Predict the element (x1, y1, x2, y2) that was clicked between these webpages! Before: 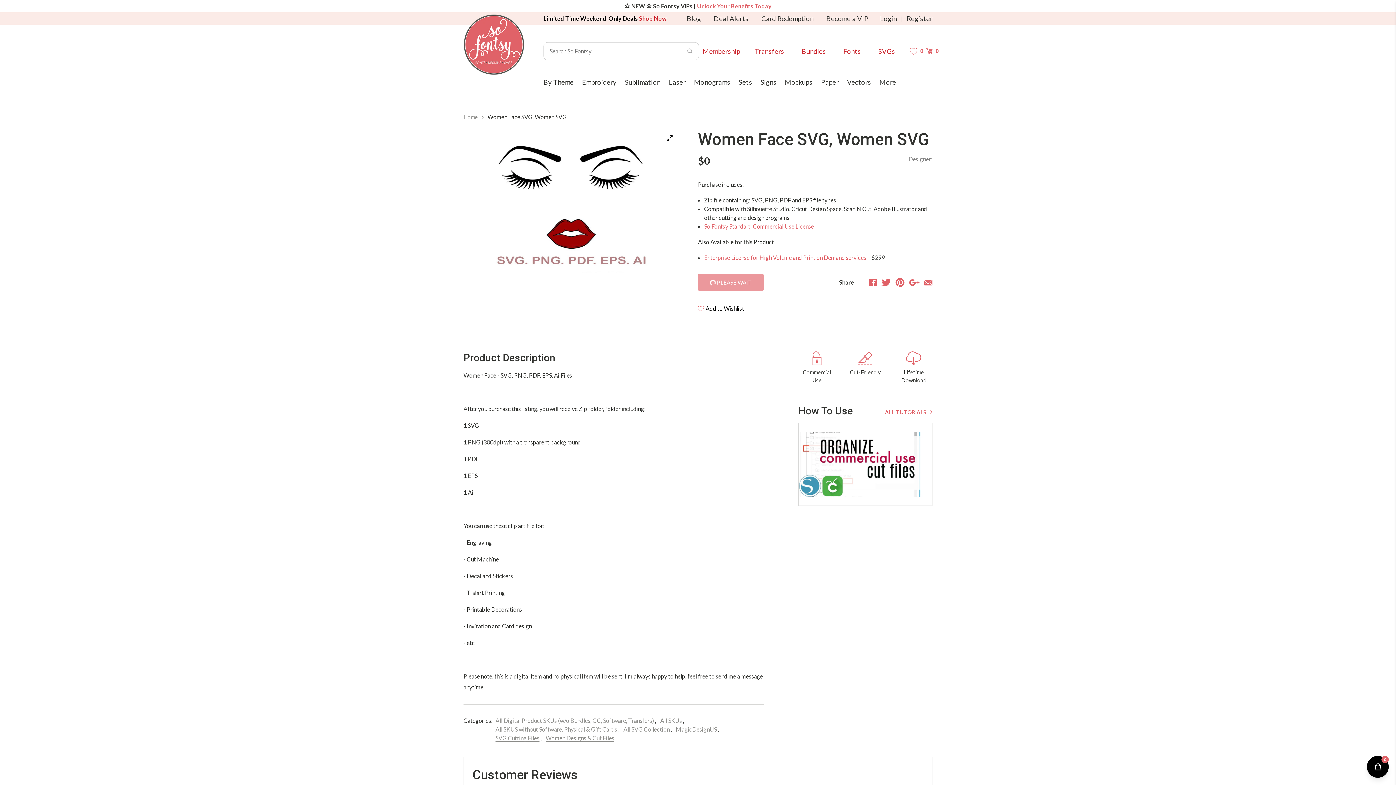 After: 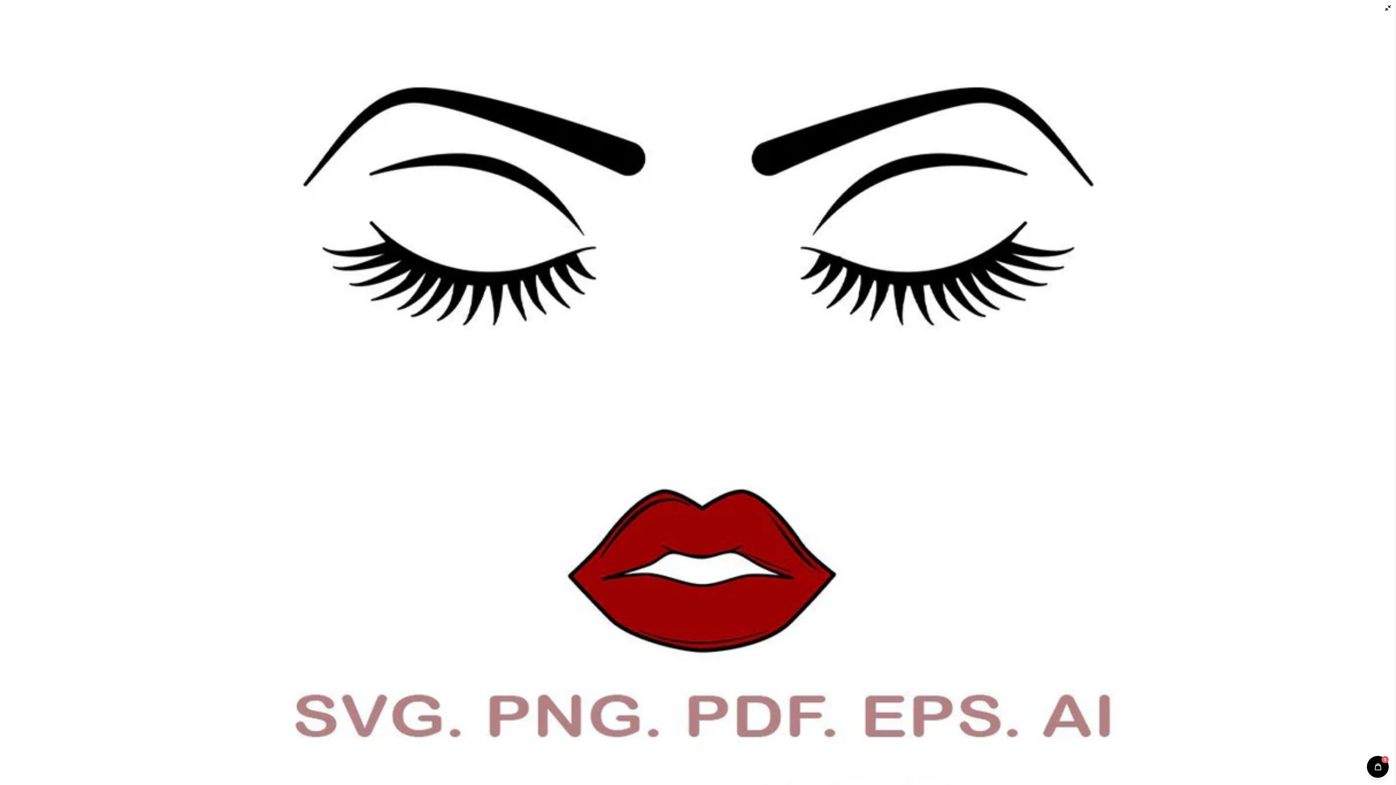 Action: label: View full-screen bbox: (665, 133, 674, 142)